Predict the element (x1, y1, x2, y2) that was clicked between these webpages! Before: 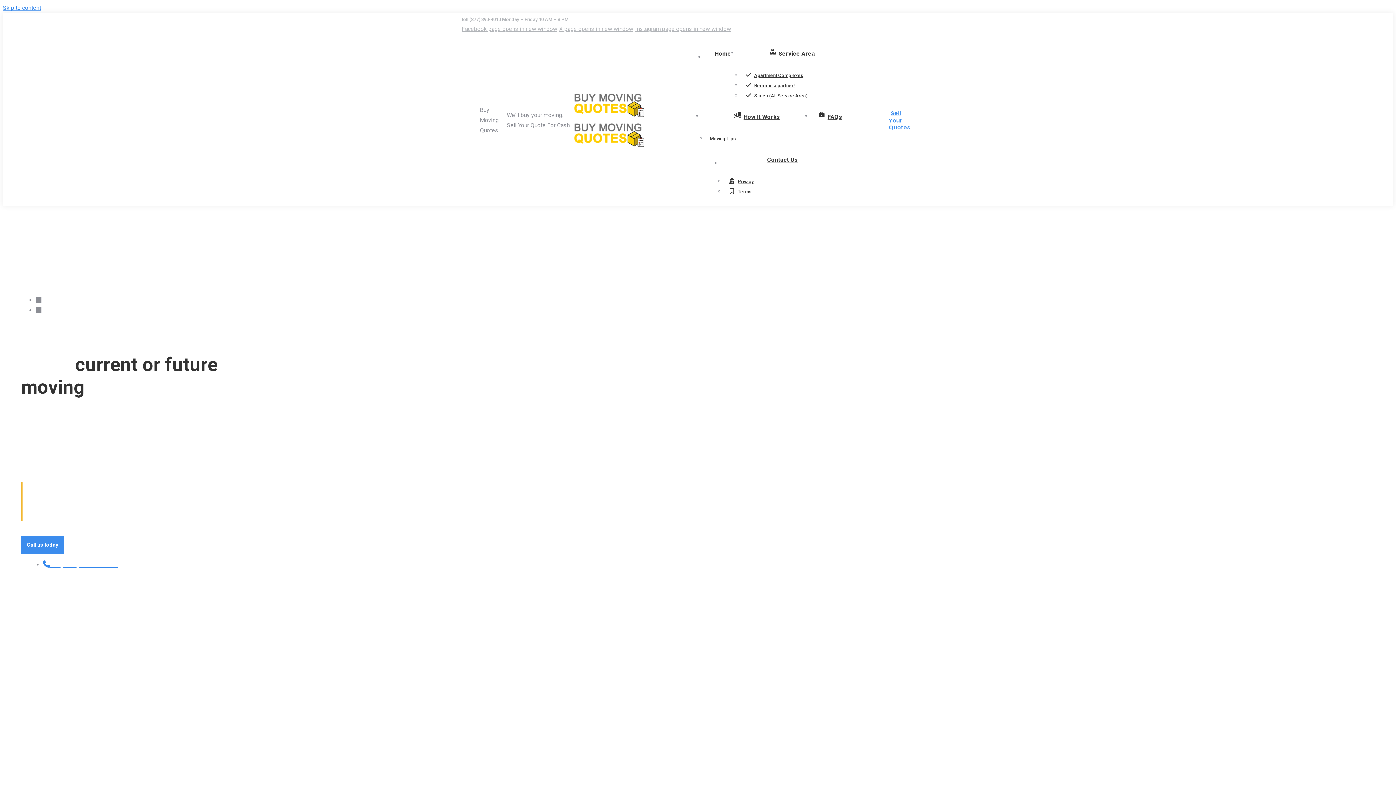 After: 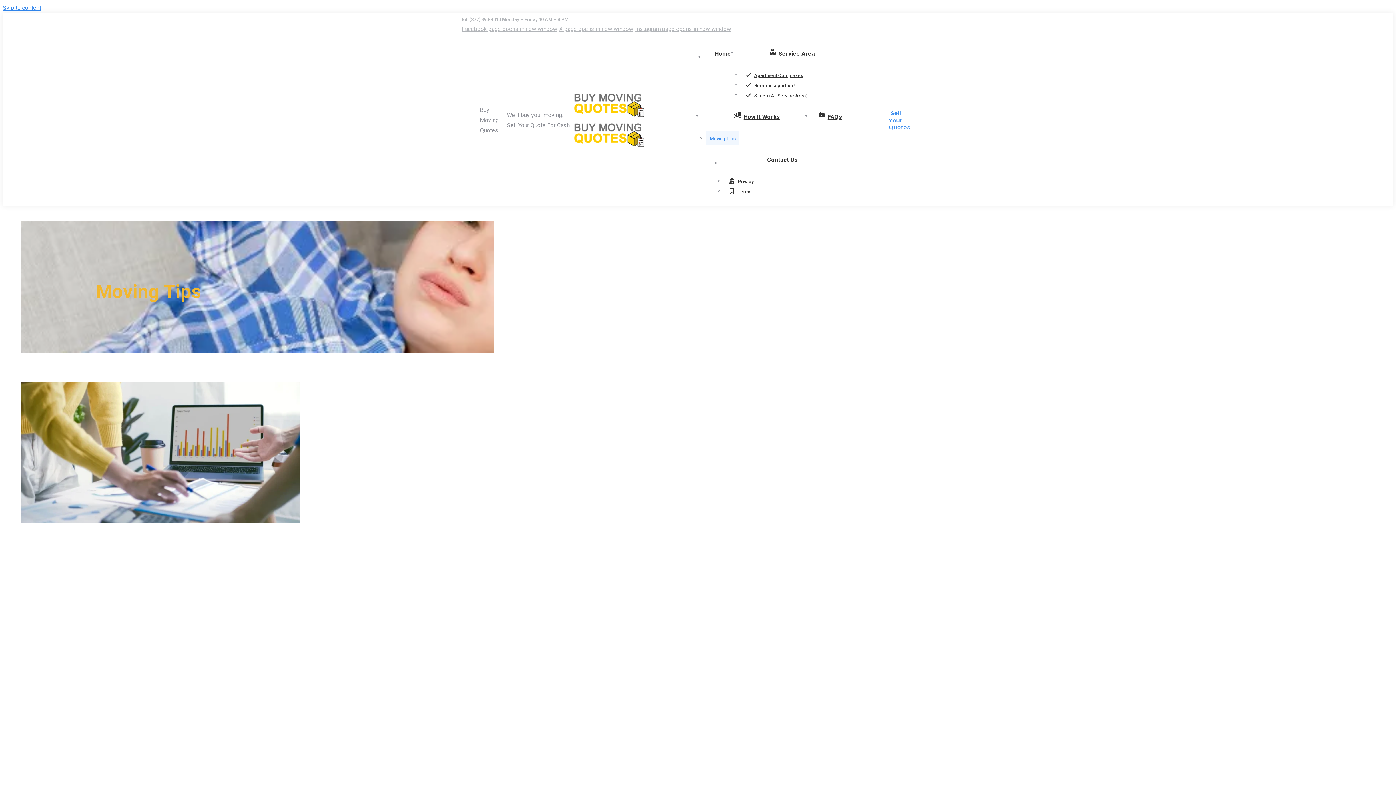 Action: bbox: (706, 131, 739, 145) label: Moving Tips